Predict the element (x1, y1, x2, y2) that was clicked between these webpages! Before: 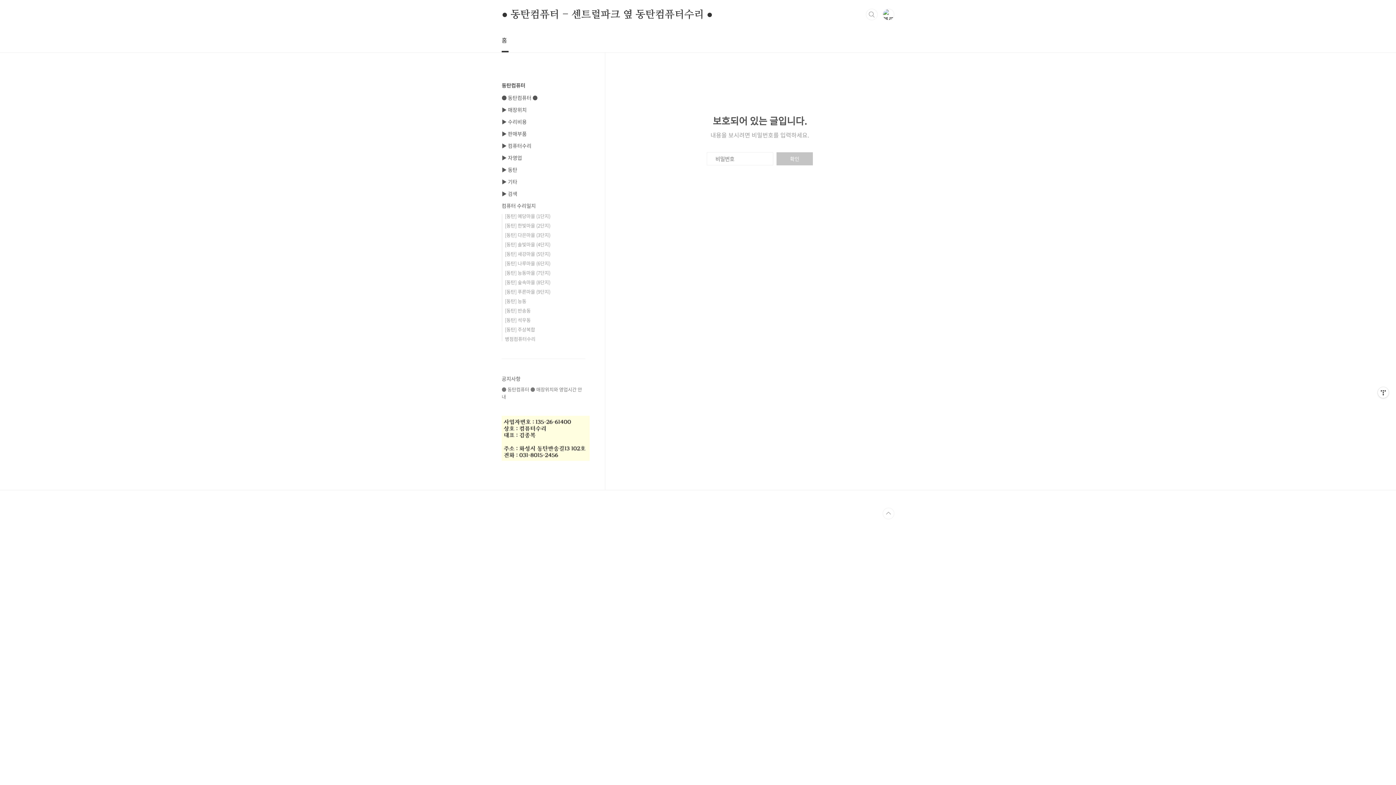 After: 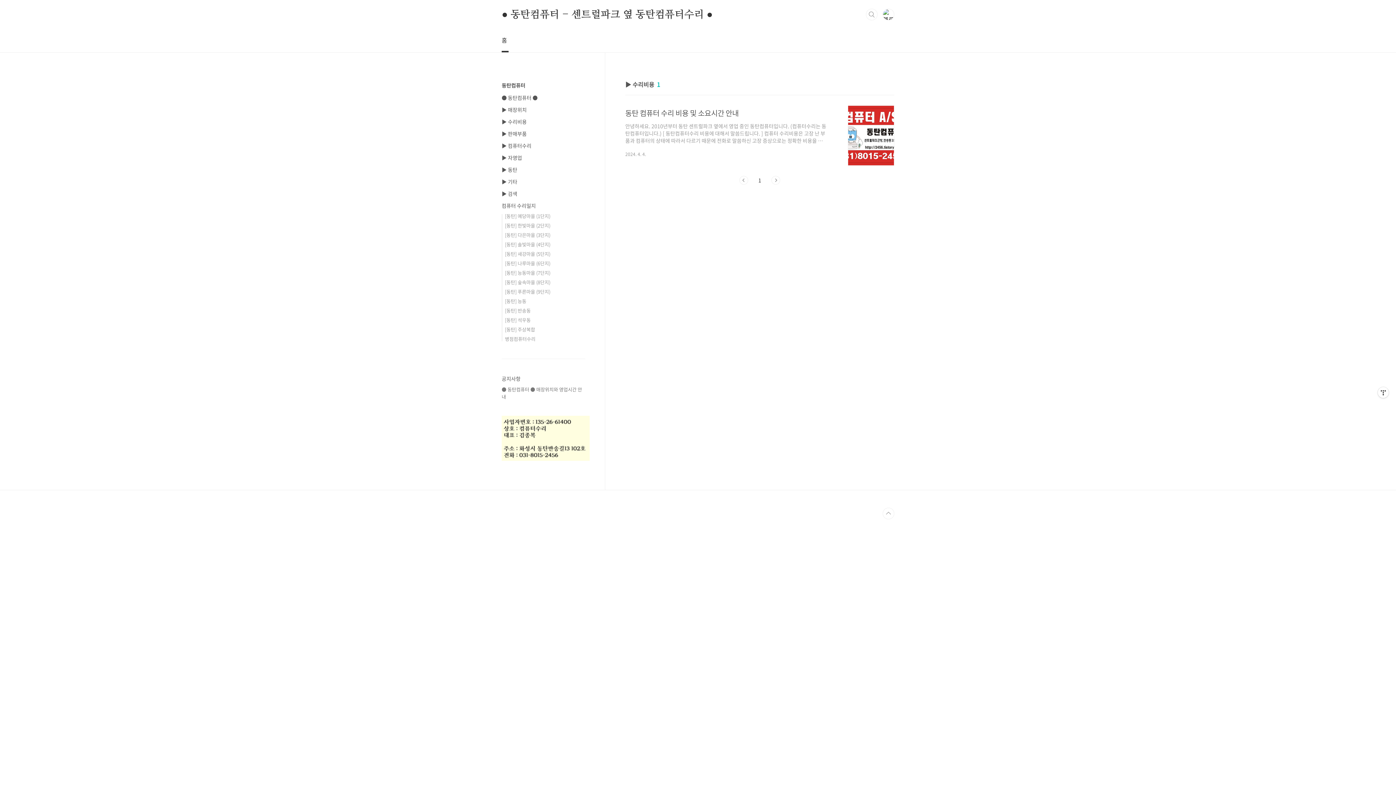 Action: bbox: (501, 118, 526, 125) label: ▶ 수리비용